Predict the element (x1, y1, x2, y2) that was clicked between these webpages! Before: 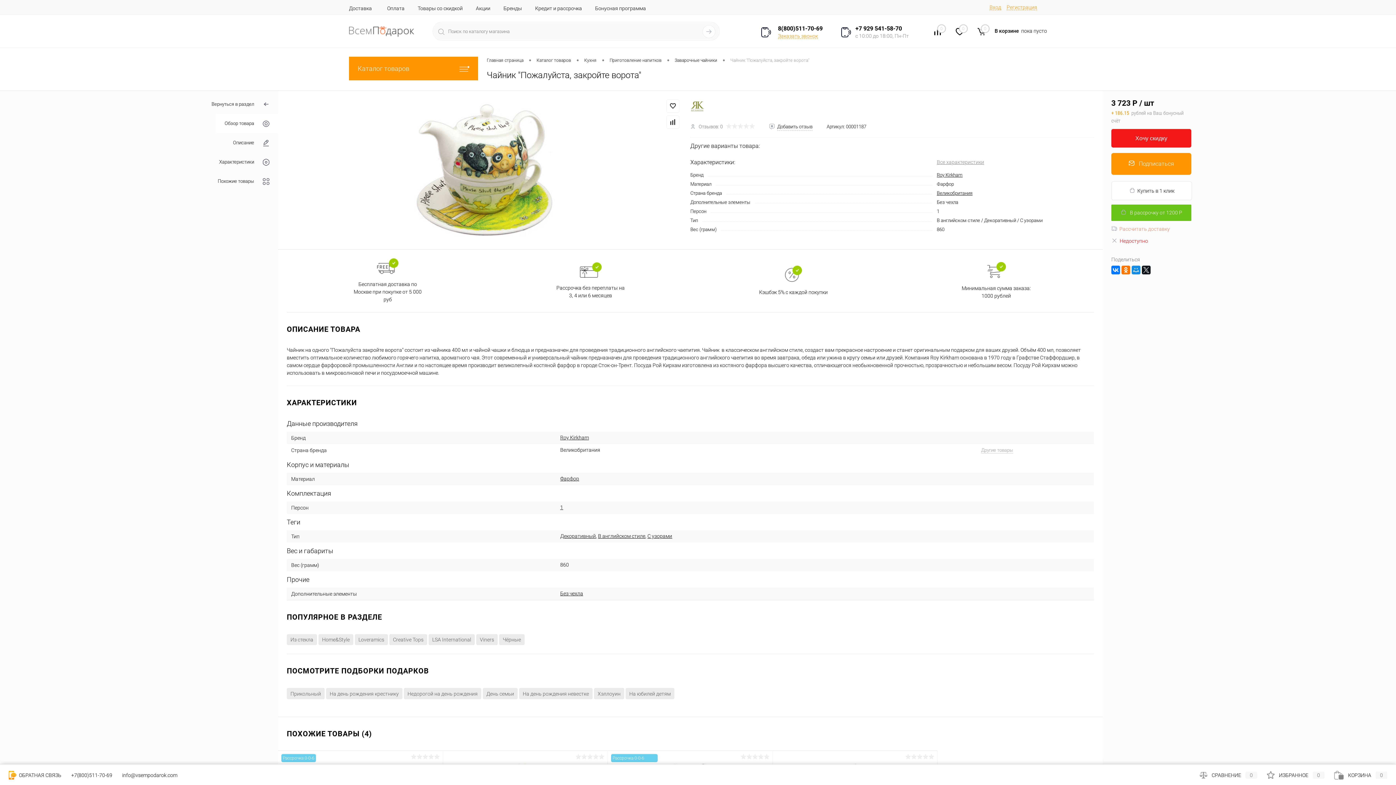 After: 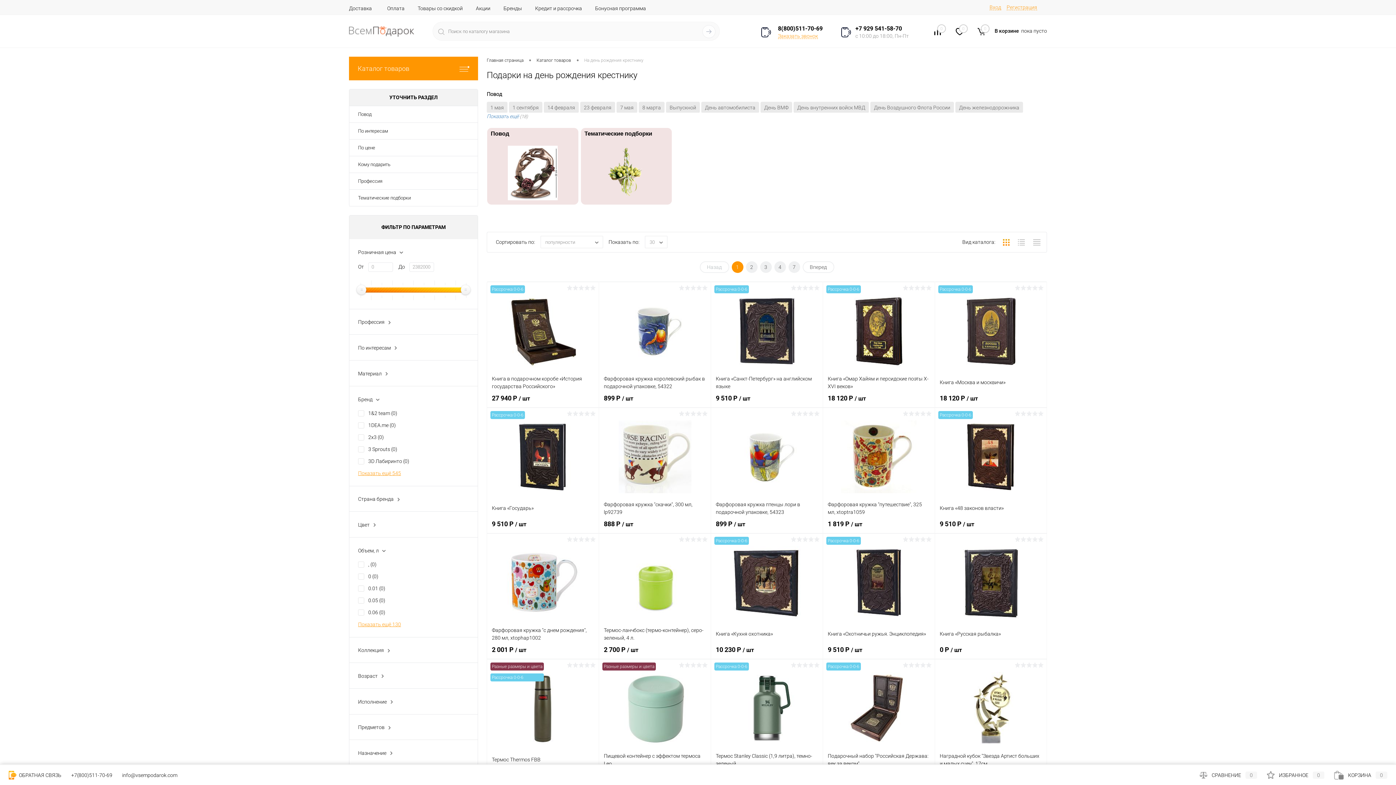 Action: bbox: (326, 688, 402, 699) label: На день рождения крестнику